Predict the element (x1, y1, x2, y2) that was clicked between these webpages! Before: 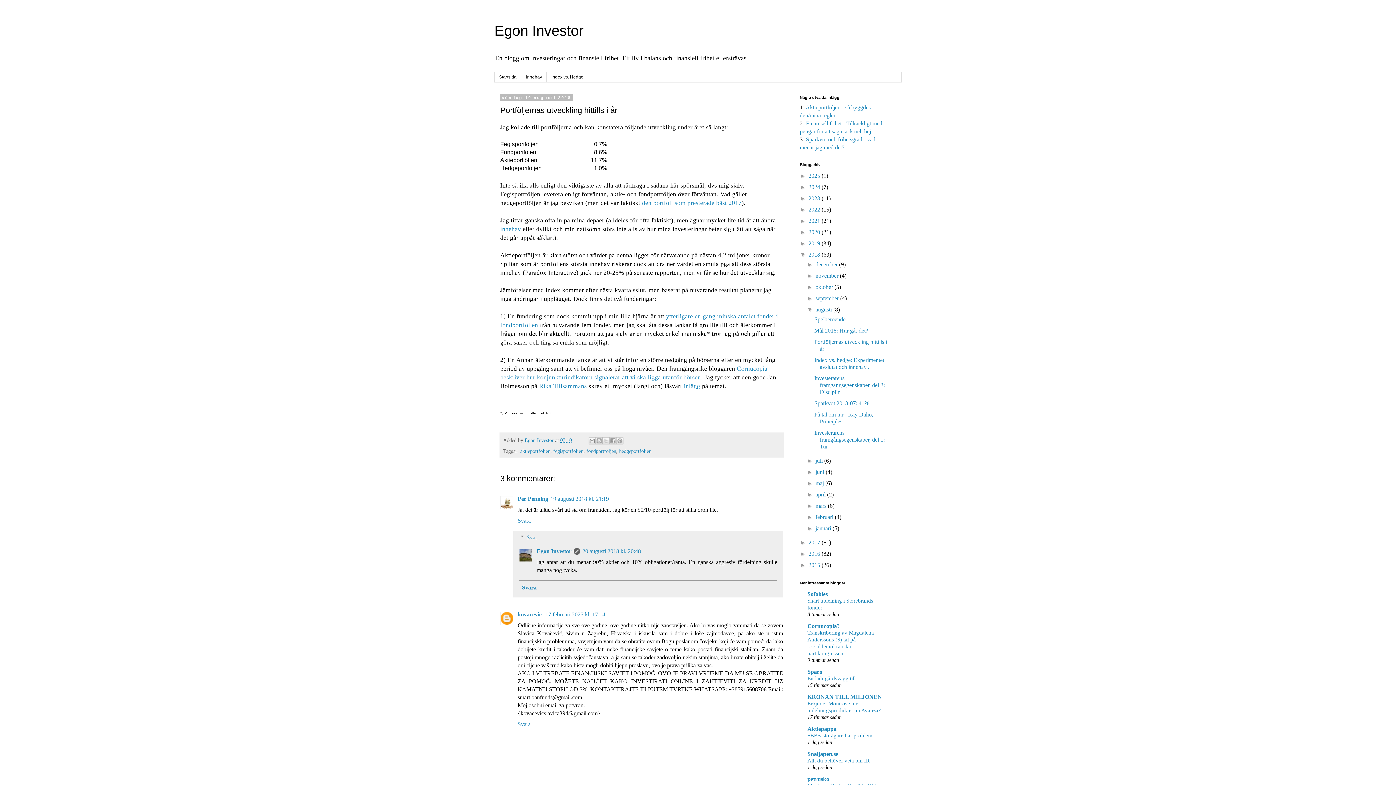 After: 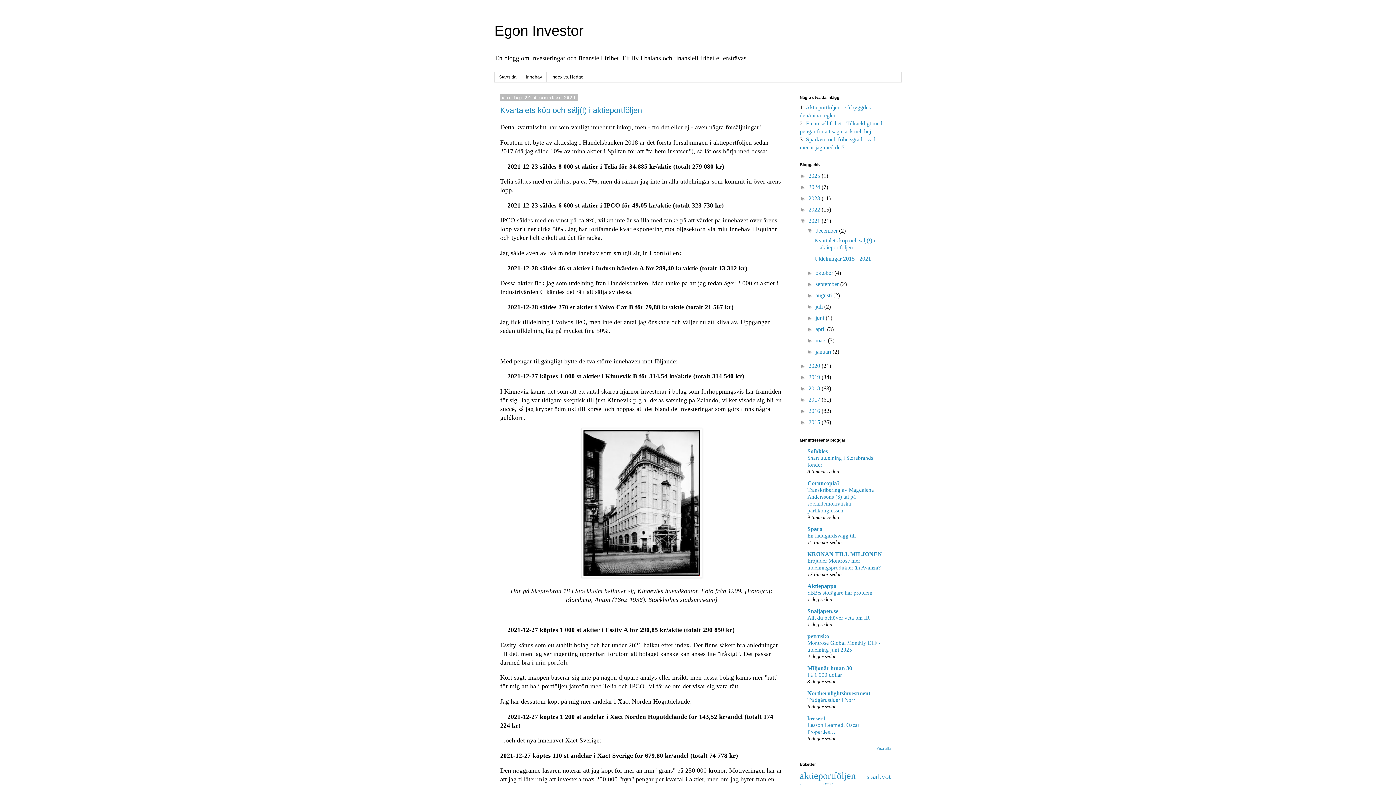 Action: label: 2021  bbox: (808, 217, 821, 224)